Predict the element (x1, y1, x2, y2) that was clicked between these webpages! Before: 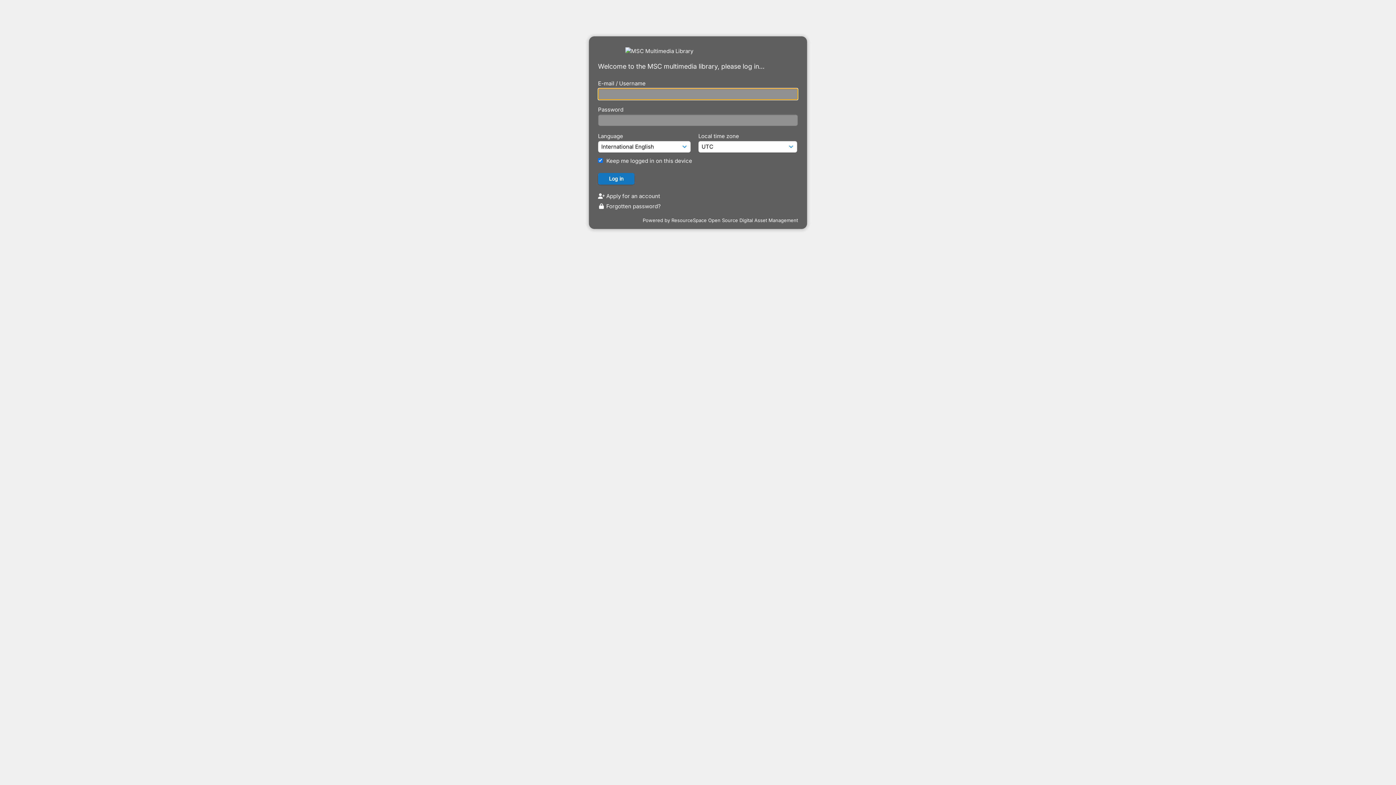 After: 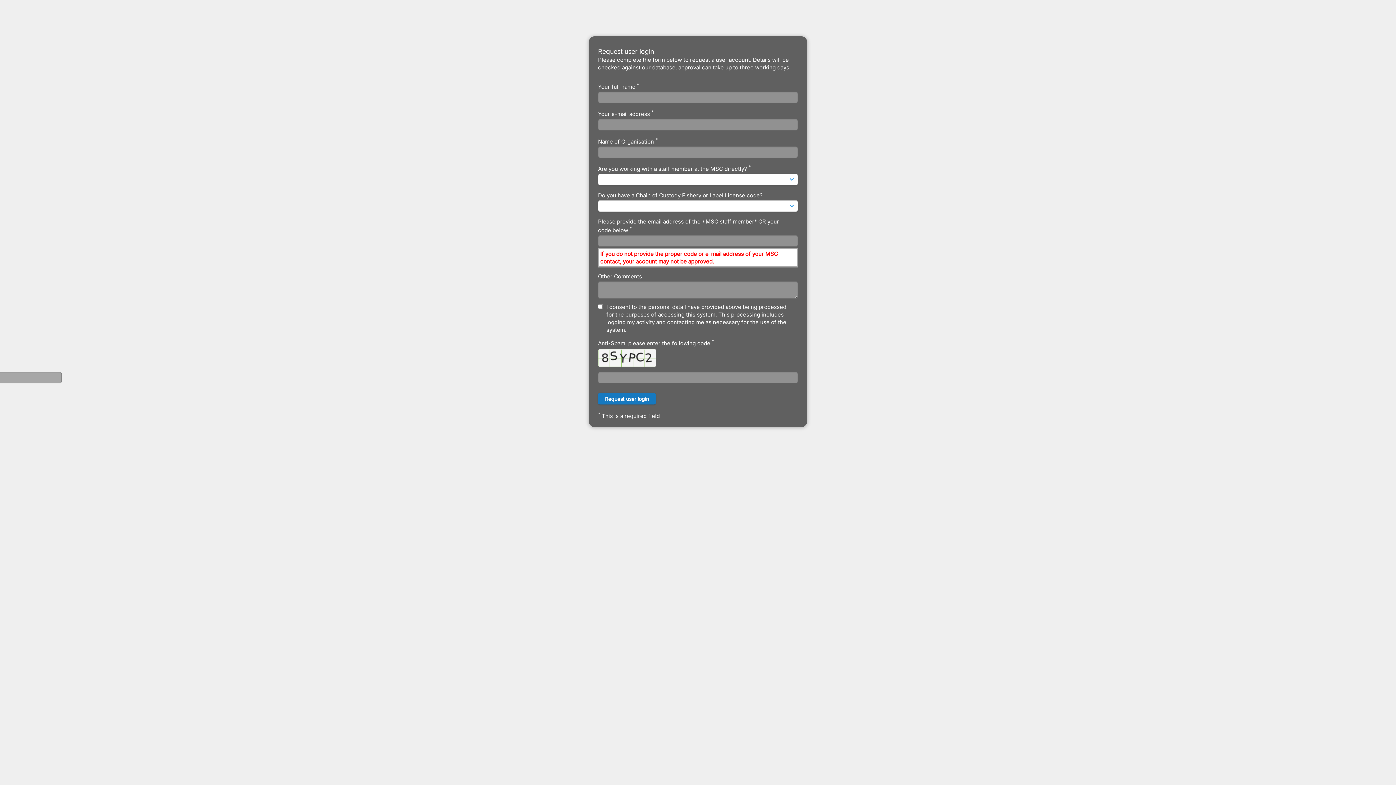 Action: label:  Apply for an account bbox: (598, 192, 660, 199)